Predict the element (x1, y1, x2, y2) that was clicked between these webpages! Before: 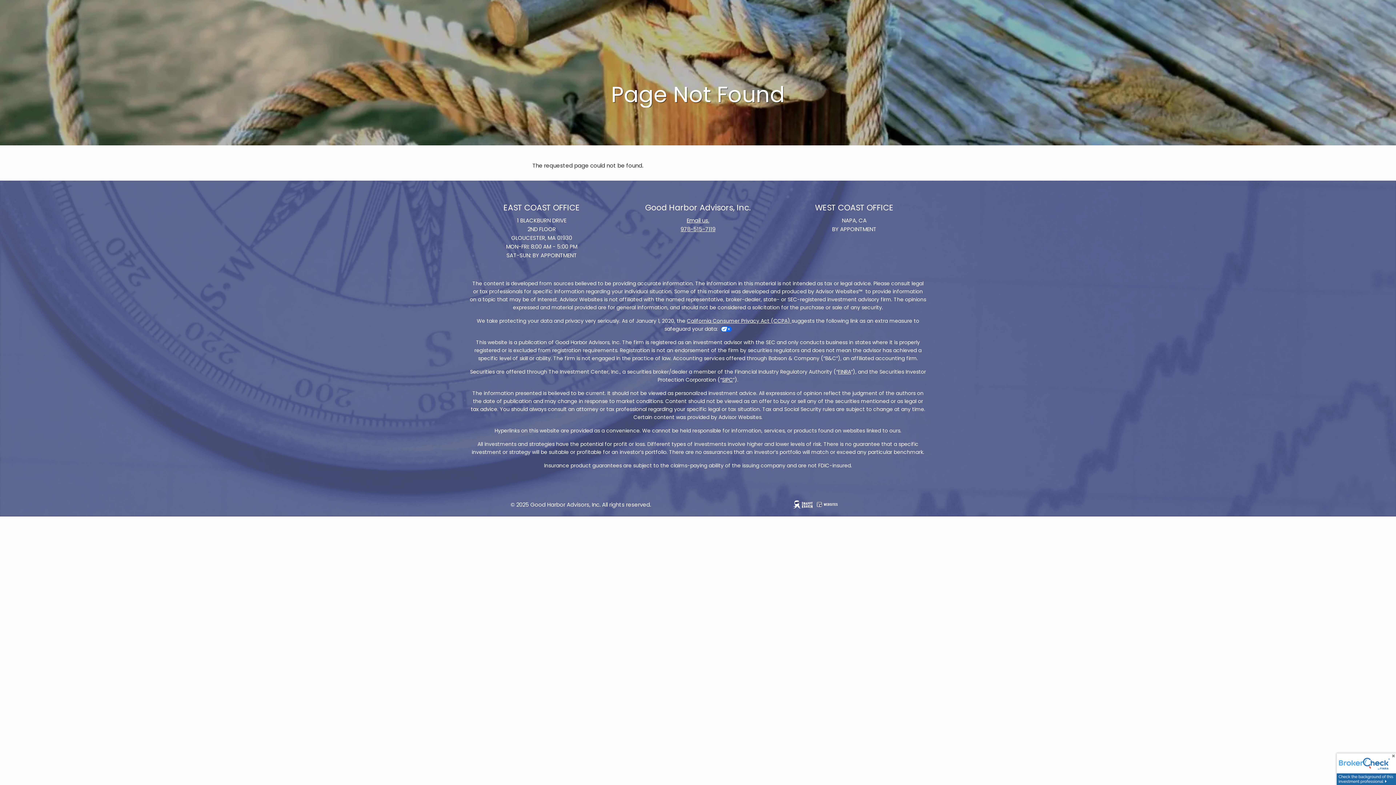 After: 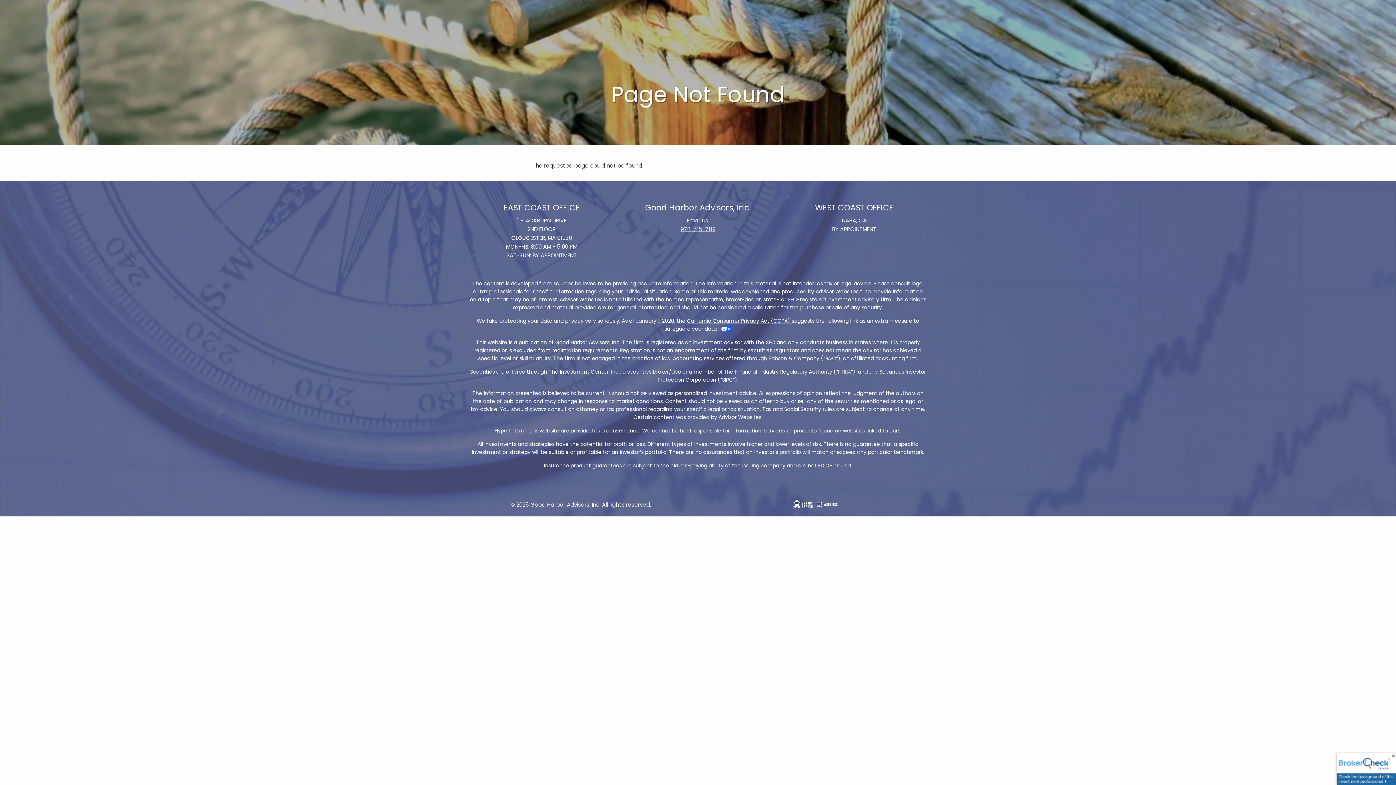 Action: bbox: (838, 368, 851, 375) label: FINRA